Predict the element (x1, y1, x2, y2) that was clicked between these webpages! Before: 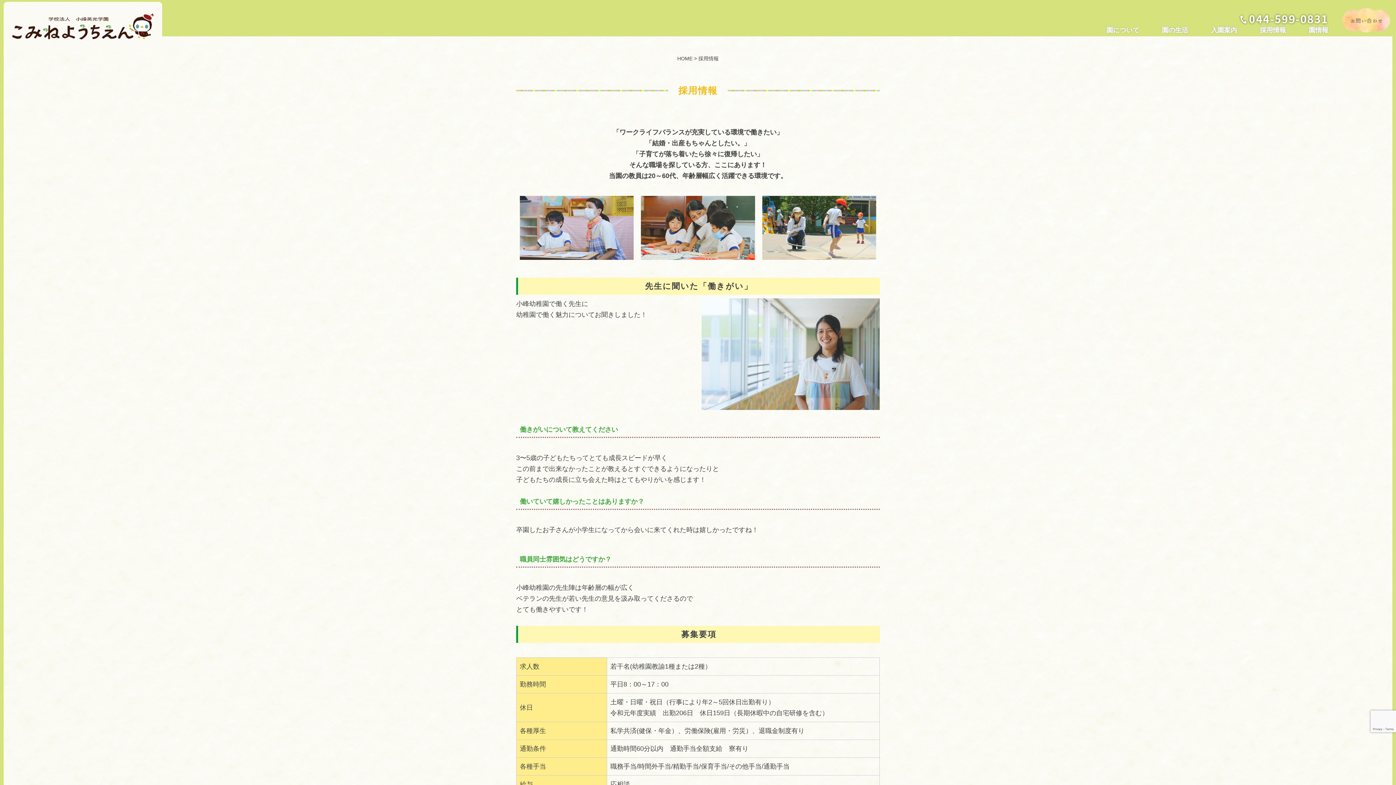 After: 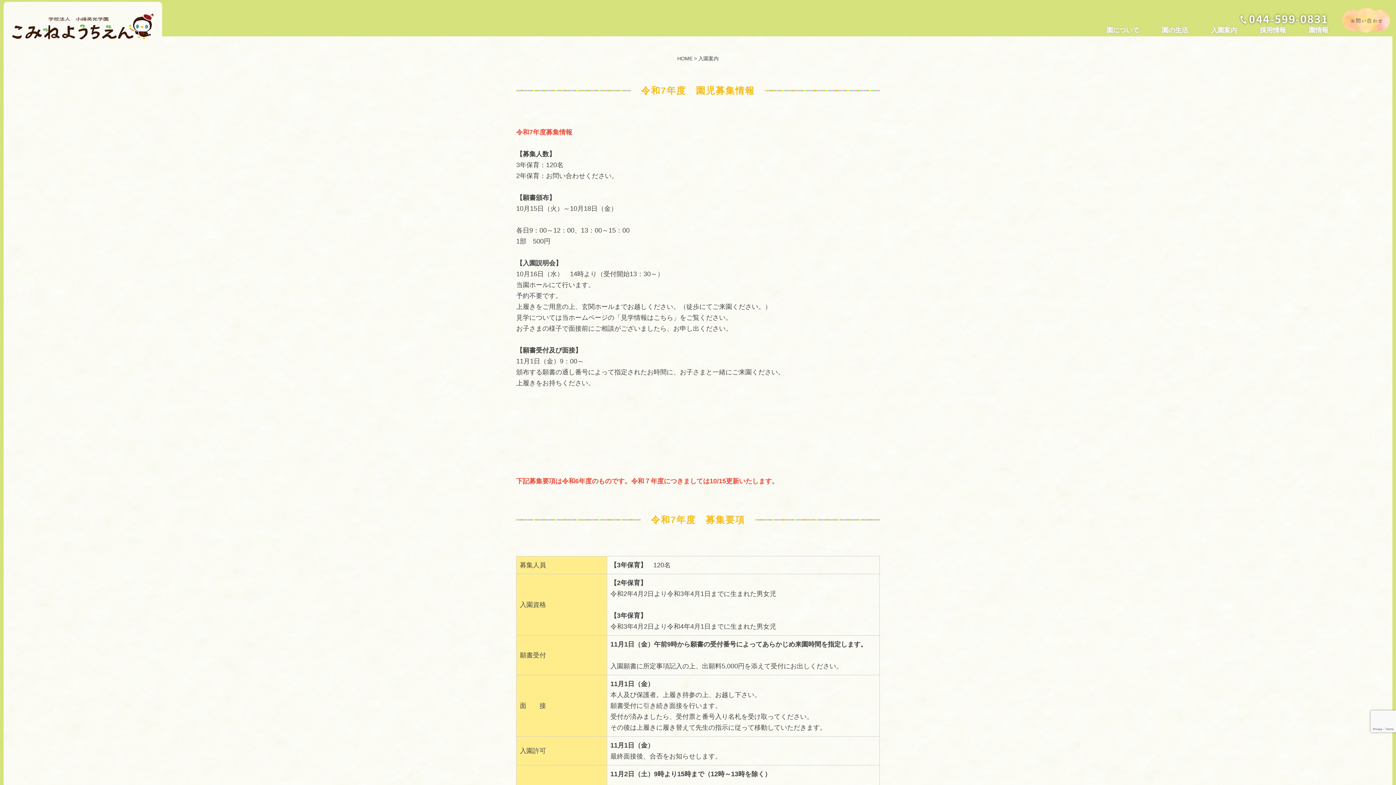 Action: label: 入園案内 bbox: (1211, 26, 1237, 35)